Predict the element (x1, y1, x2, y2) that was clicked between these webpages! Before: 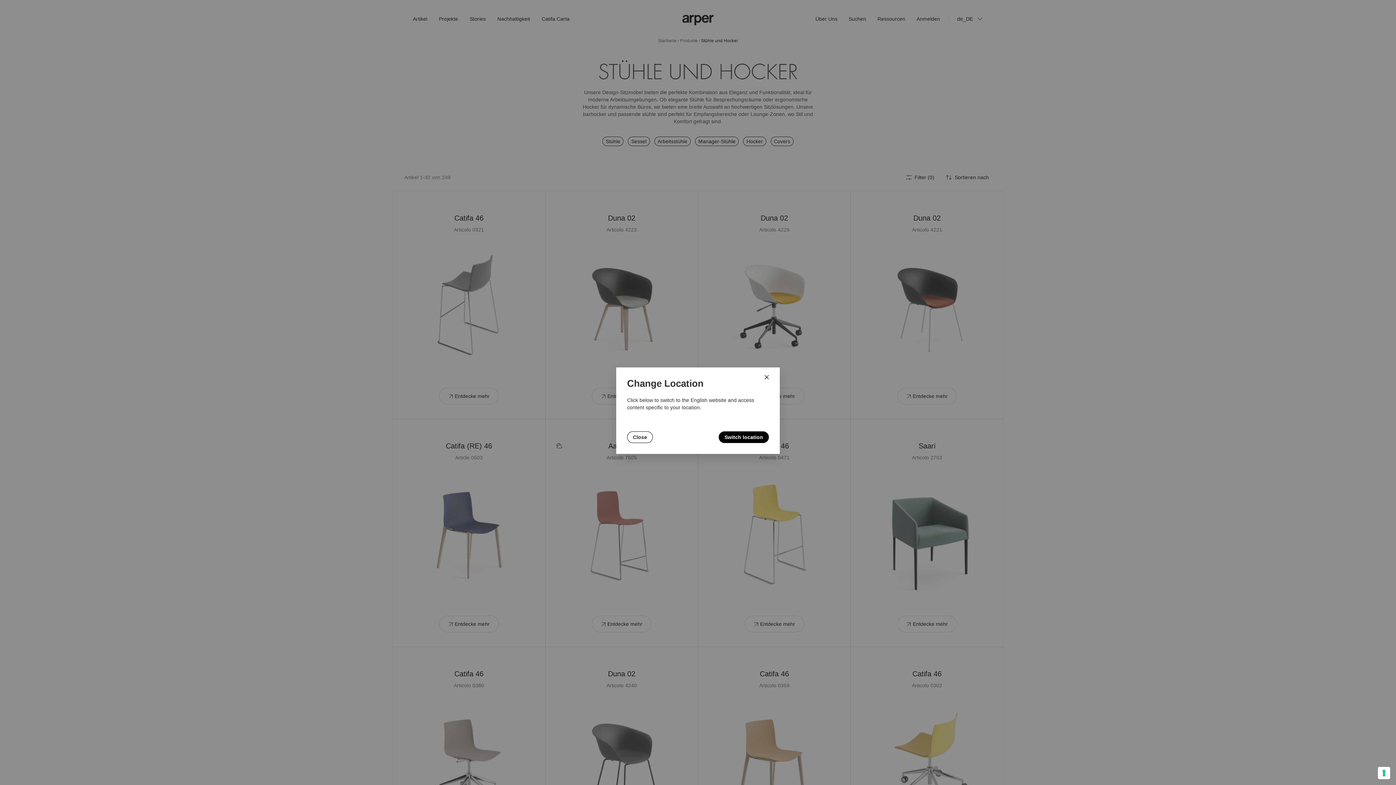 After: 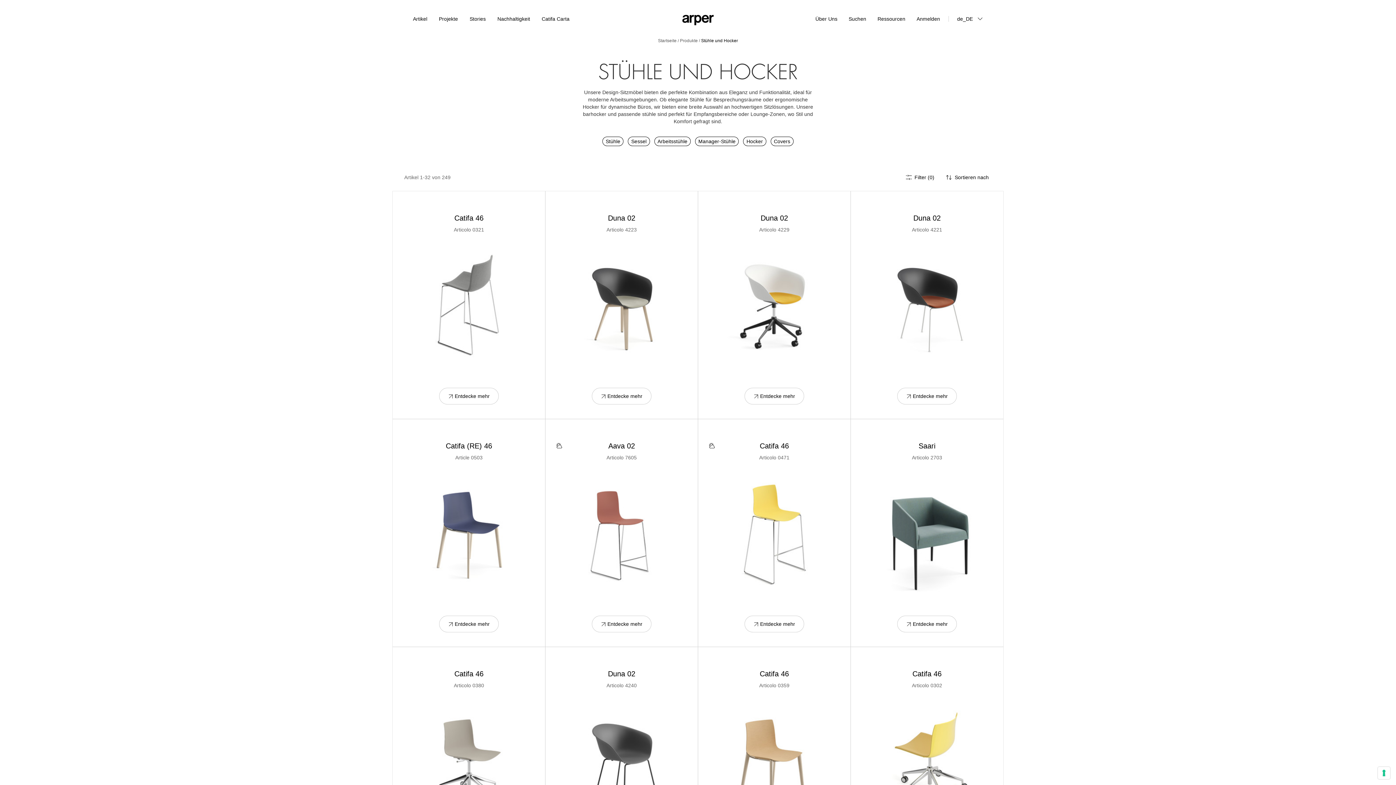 Action: label: Close bbox: (627, 431, 653, 443)